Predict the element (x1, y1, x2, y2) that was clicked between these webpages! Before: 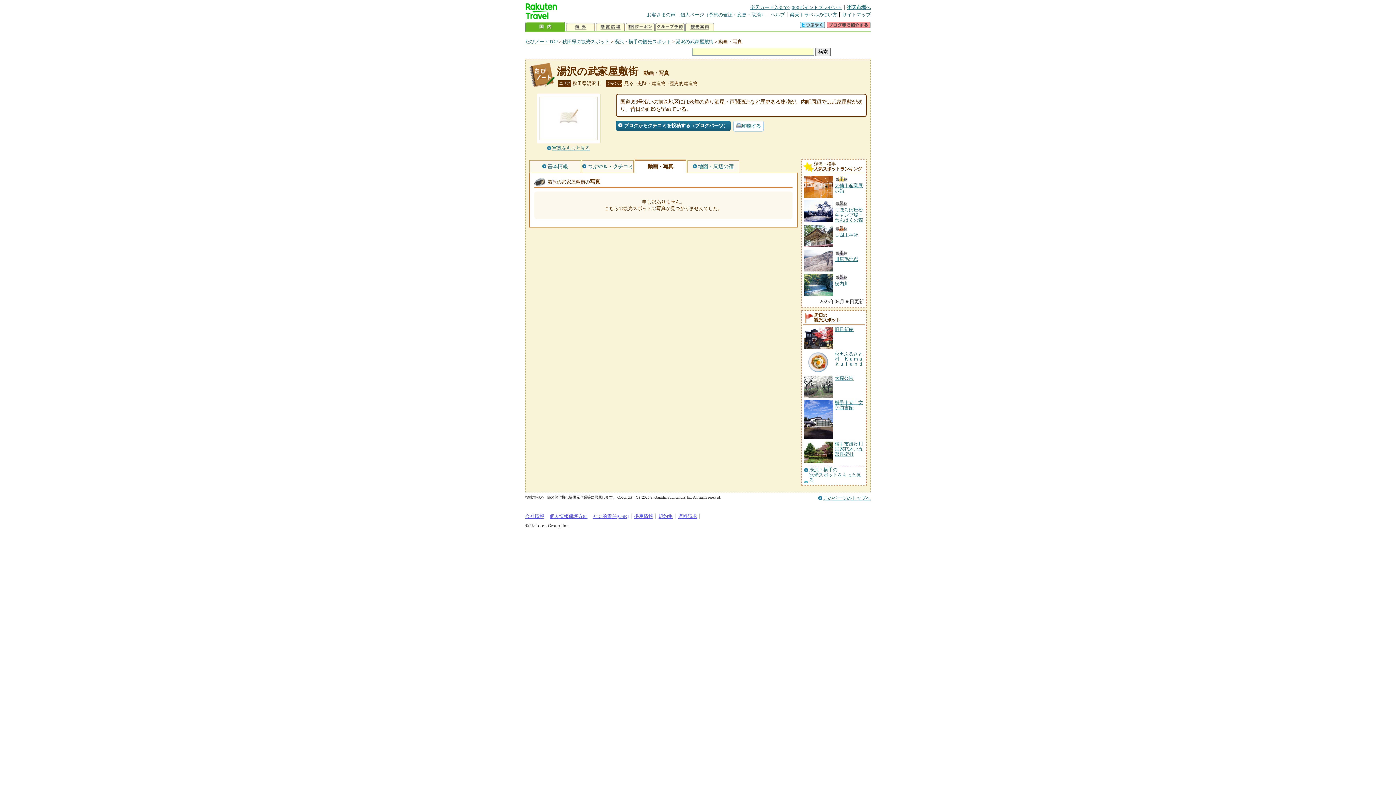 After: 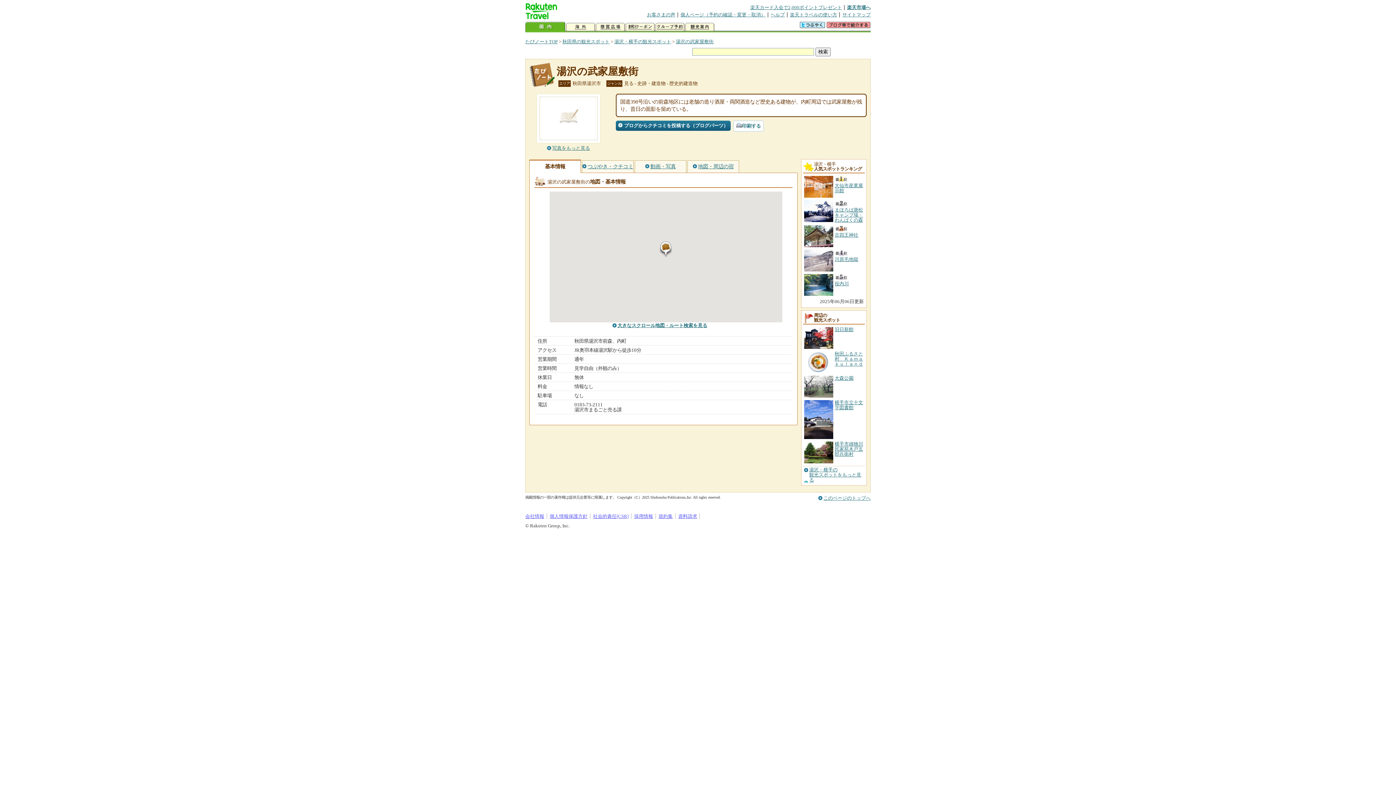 Action: label: 湯沢の武家屋敷街 bbox: (556, 65, 638, 77)